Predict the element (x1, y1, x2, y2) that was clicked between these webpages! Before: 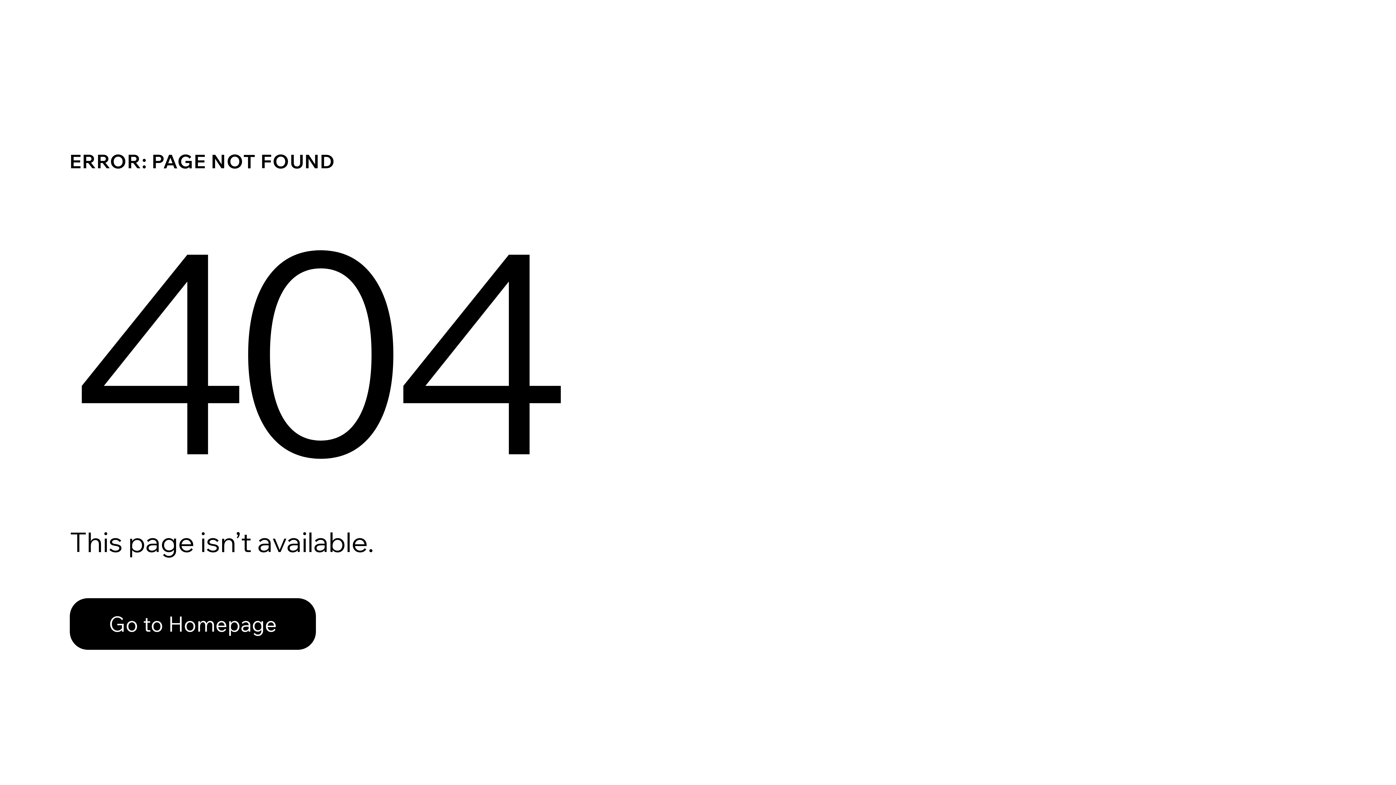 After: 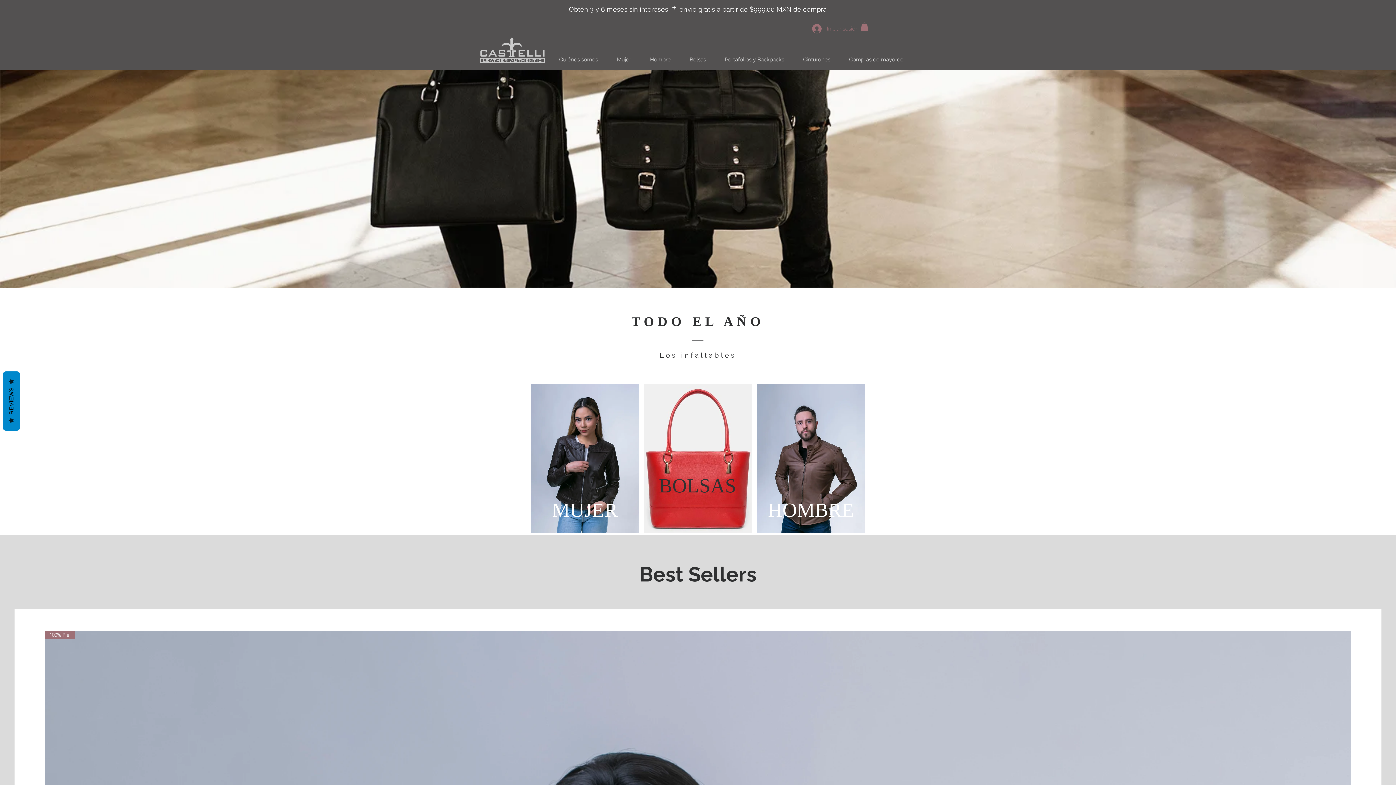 Action: bbox: (69, 582, 768, 659) label: Go to Homepage